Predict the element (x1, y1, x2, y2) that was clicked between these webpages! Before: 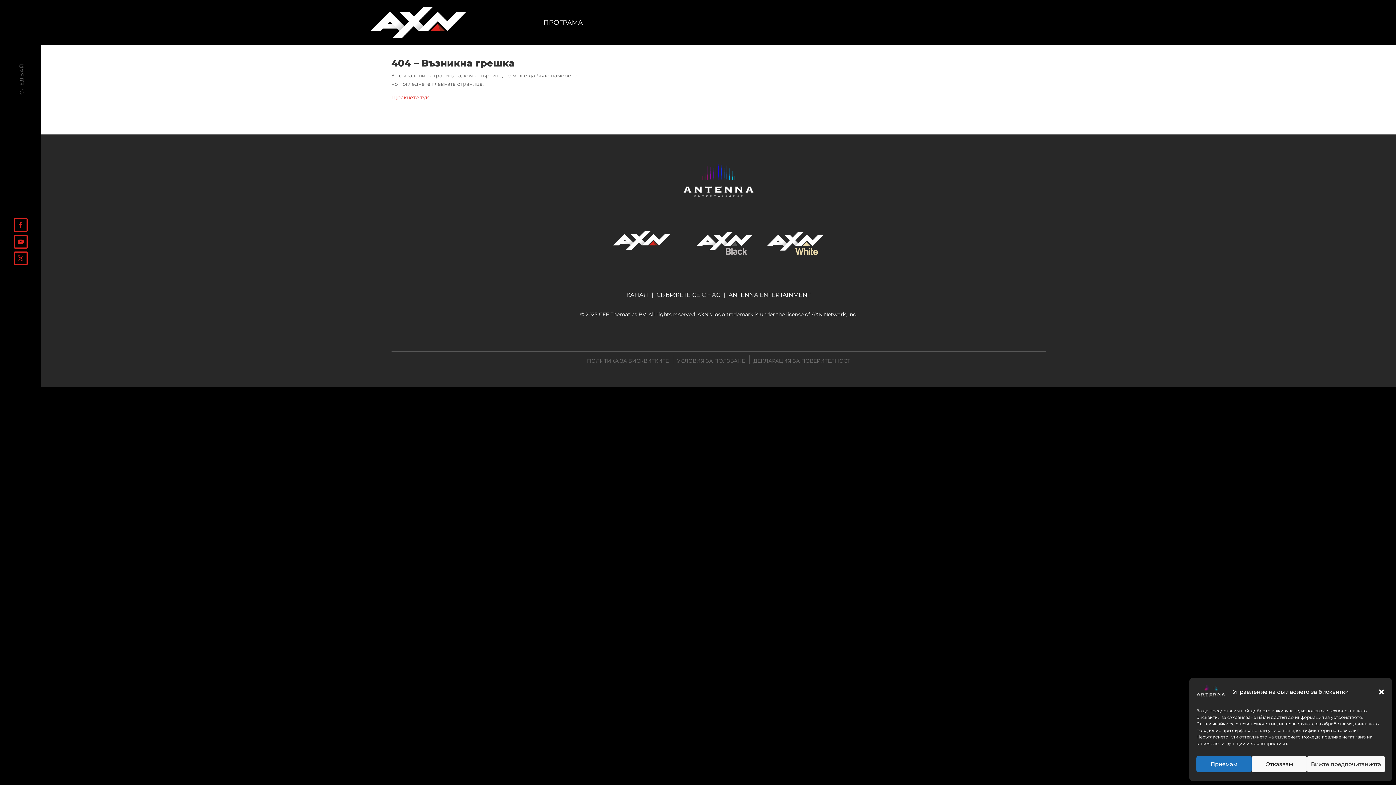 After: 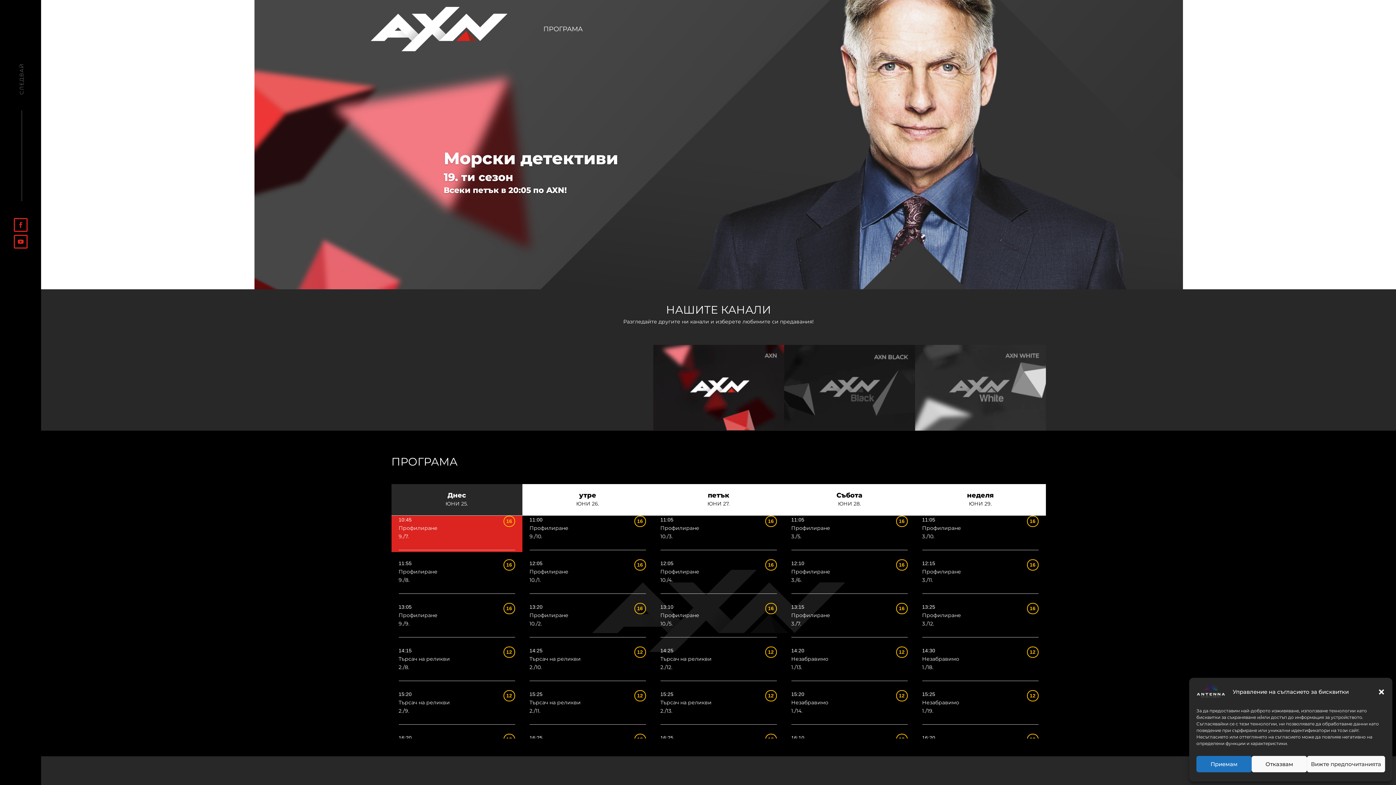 Action: label: Щракнете тук… bbox: (391, 94, 432, 100)